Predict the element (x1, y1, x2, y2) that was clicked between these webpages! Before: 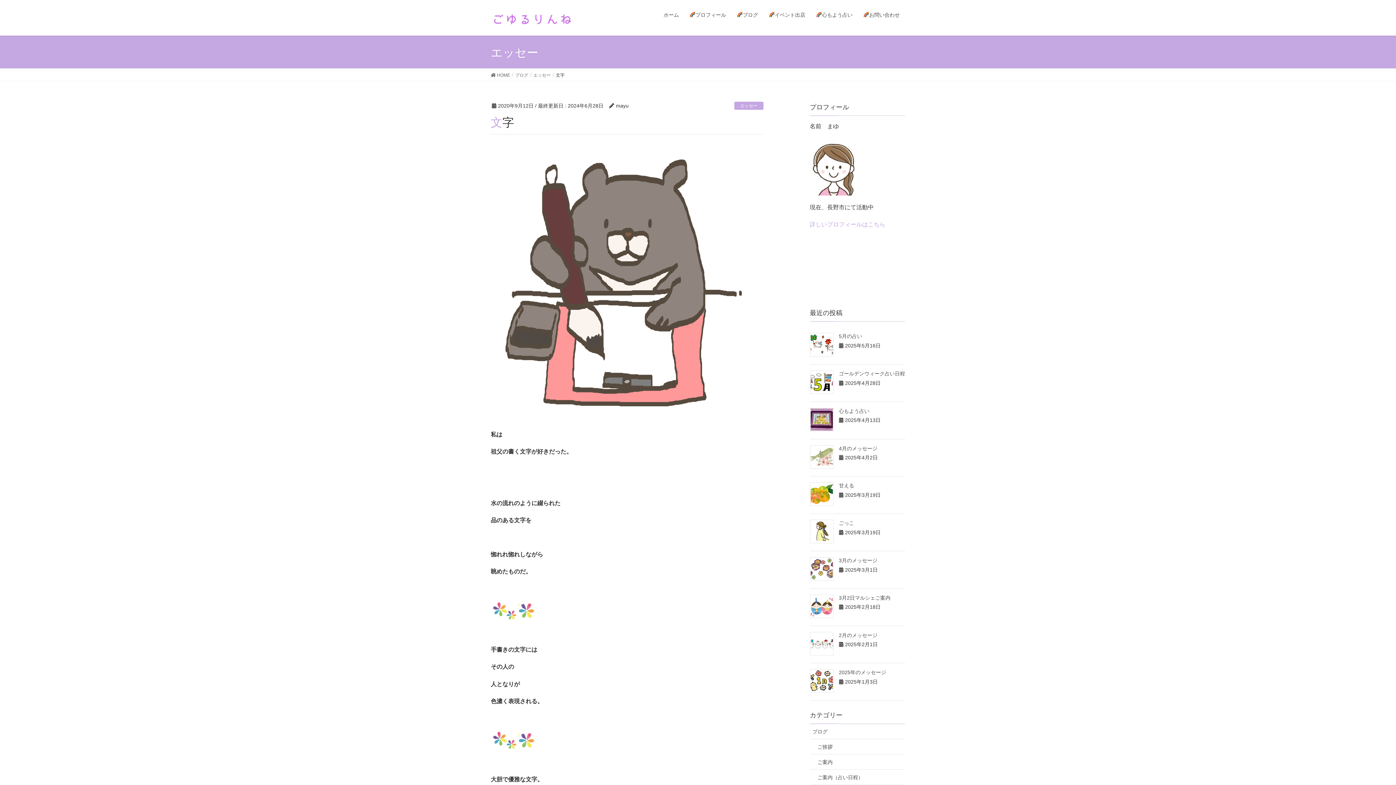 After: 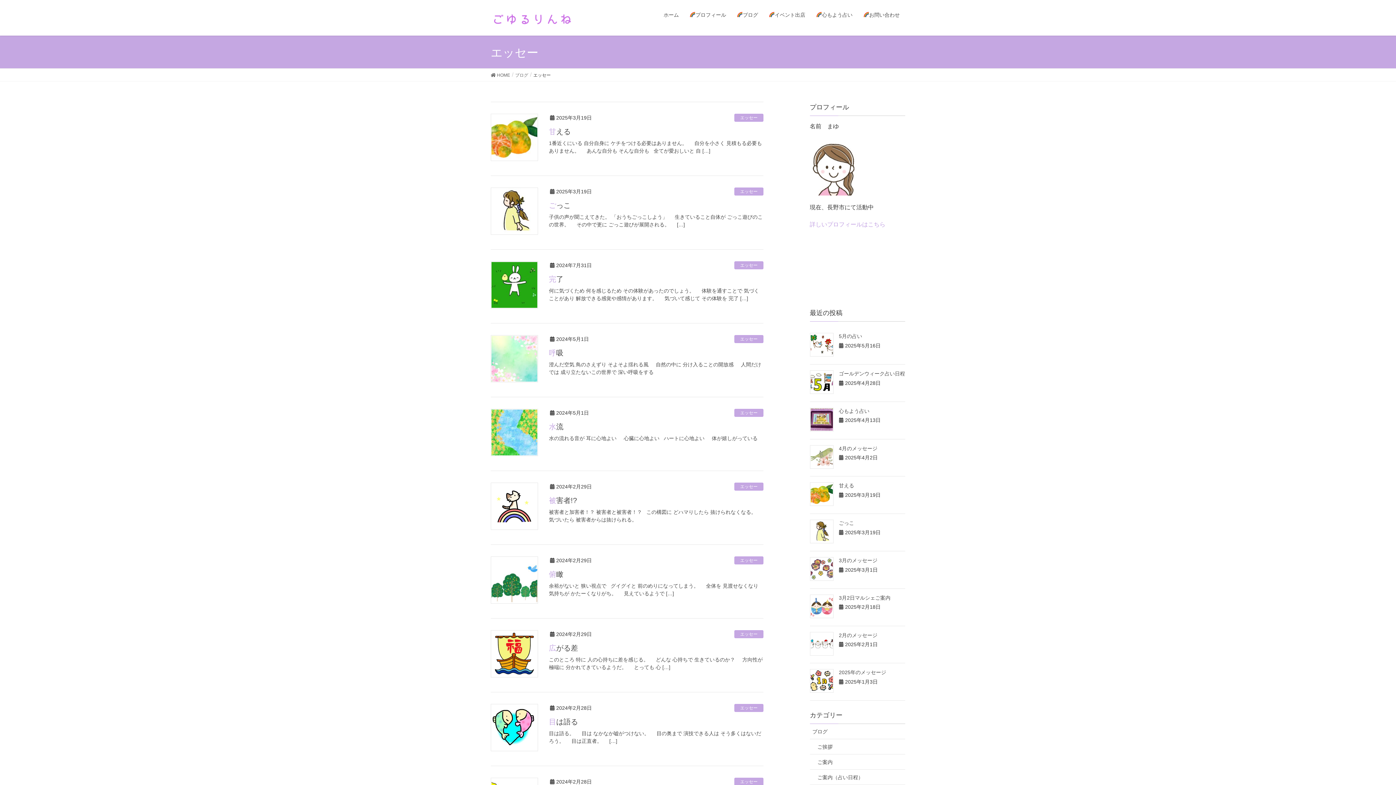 Action: label: エッセー bbox: (533, 71, 550, 78)